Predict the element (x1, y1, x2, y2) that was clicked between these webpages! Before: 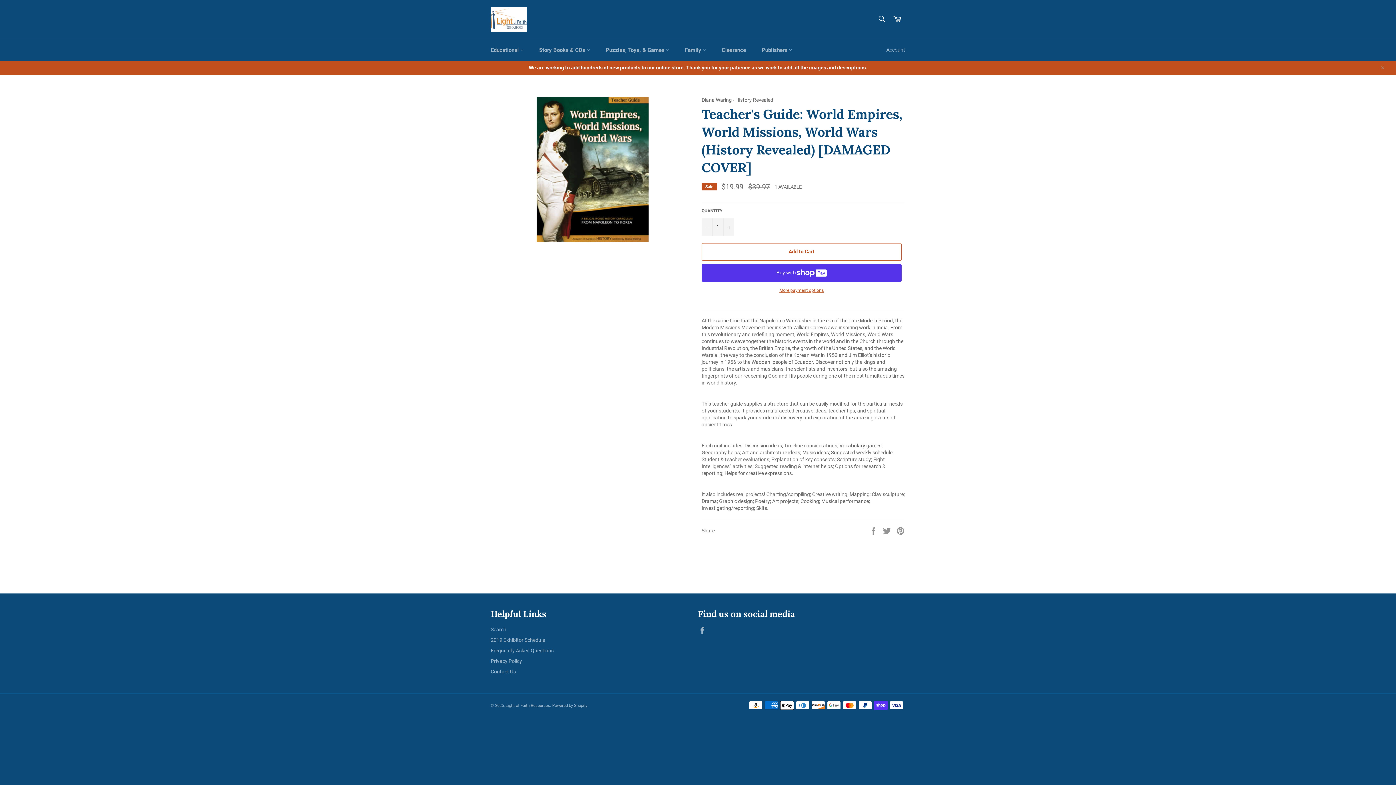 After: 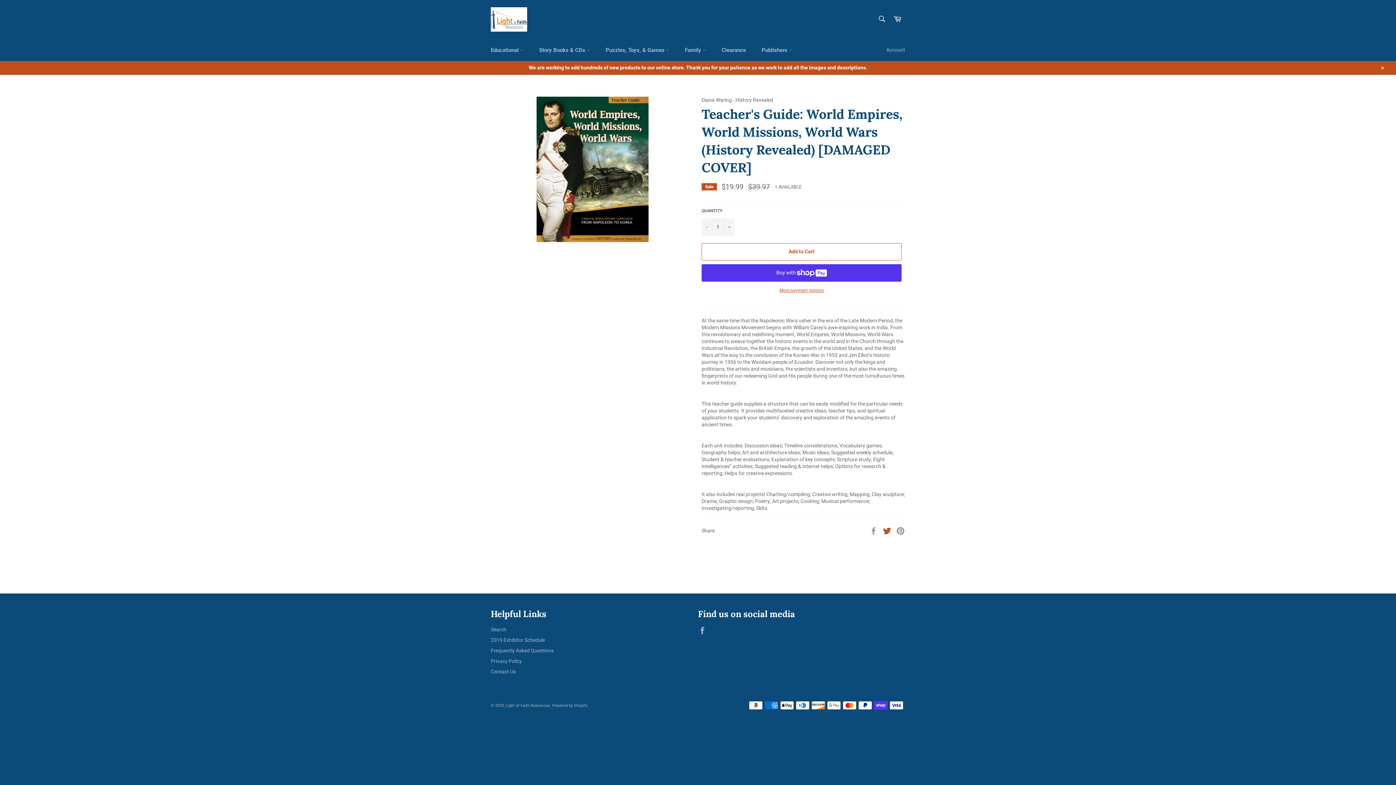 Action: label:  
Tweet on Twitter bbox: (882, 527, 892, 533)